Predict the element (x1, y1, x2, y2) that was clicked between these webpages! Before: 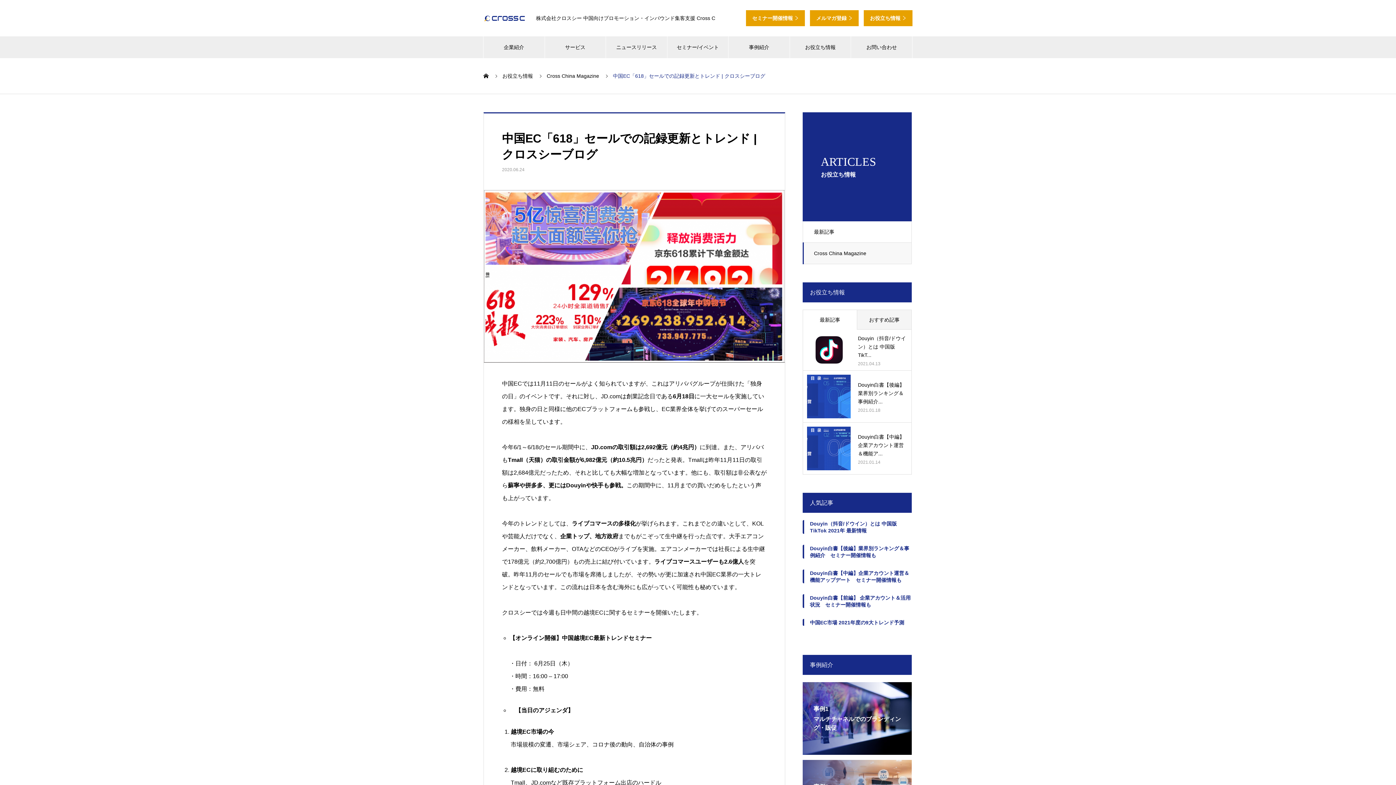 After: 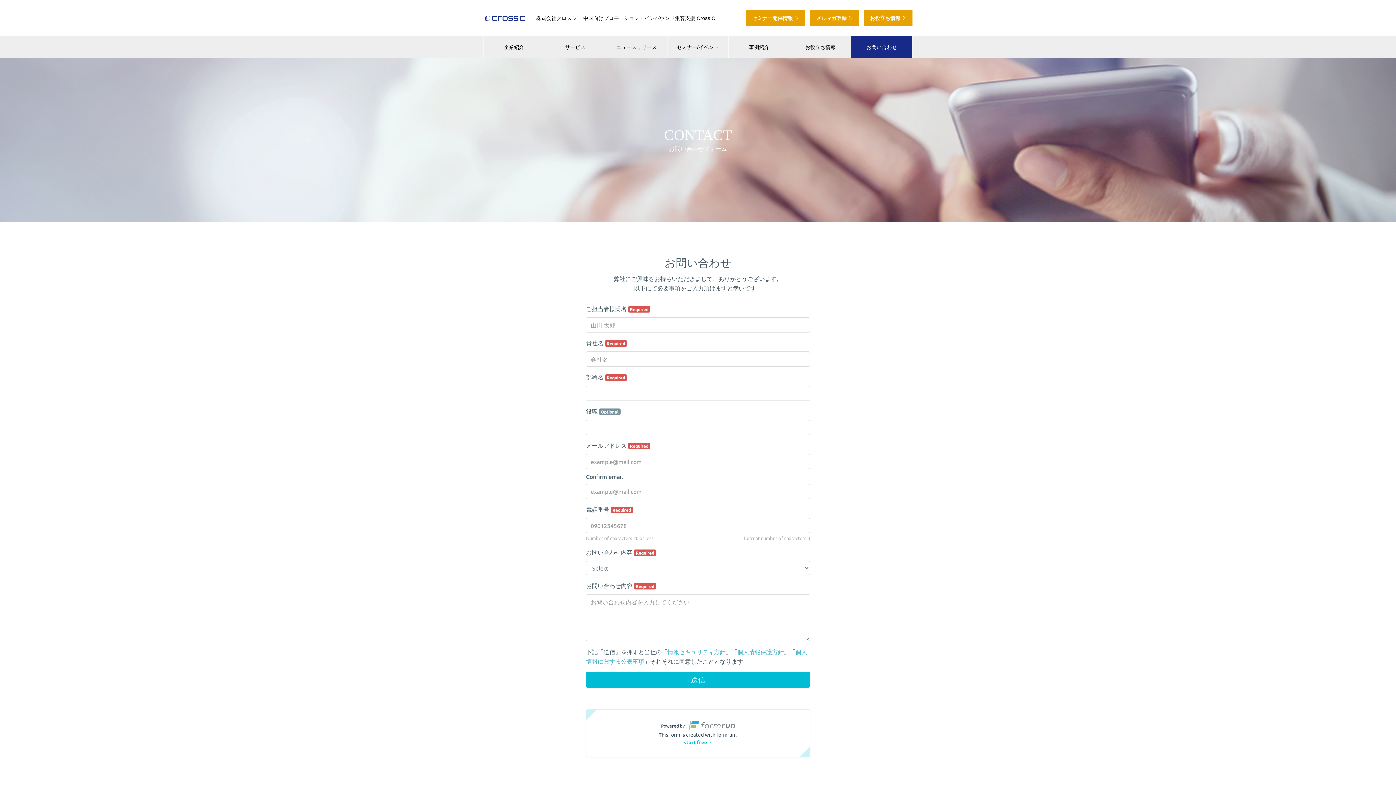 Action: label: お問い合わせ bbox: (851, 36, 912, 58)